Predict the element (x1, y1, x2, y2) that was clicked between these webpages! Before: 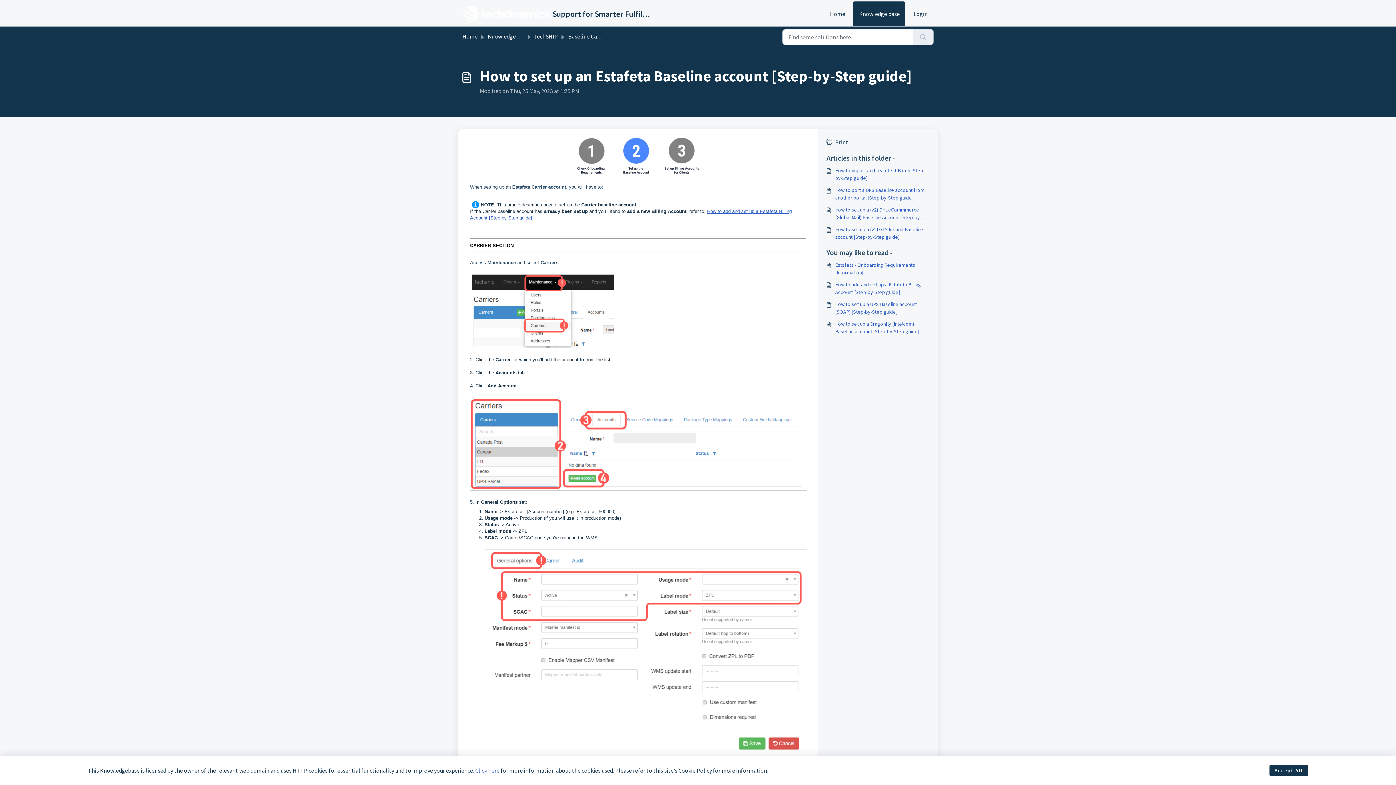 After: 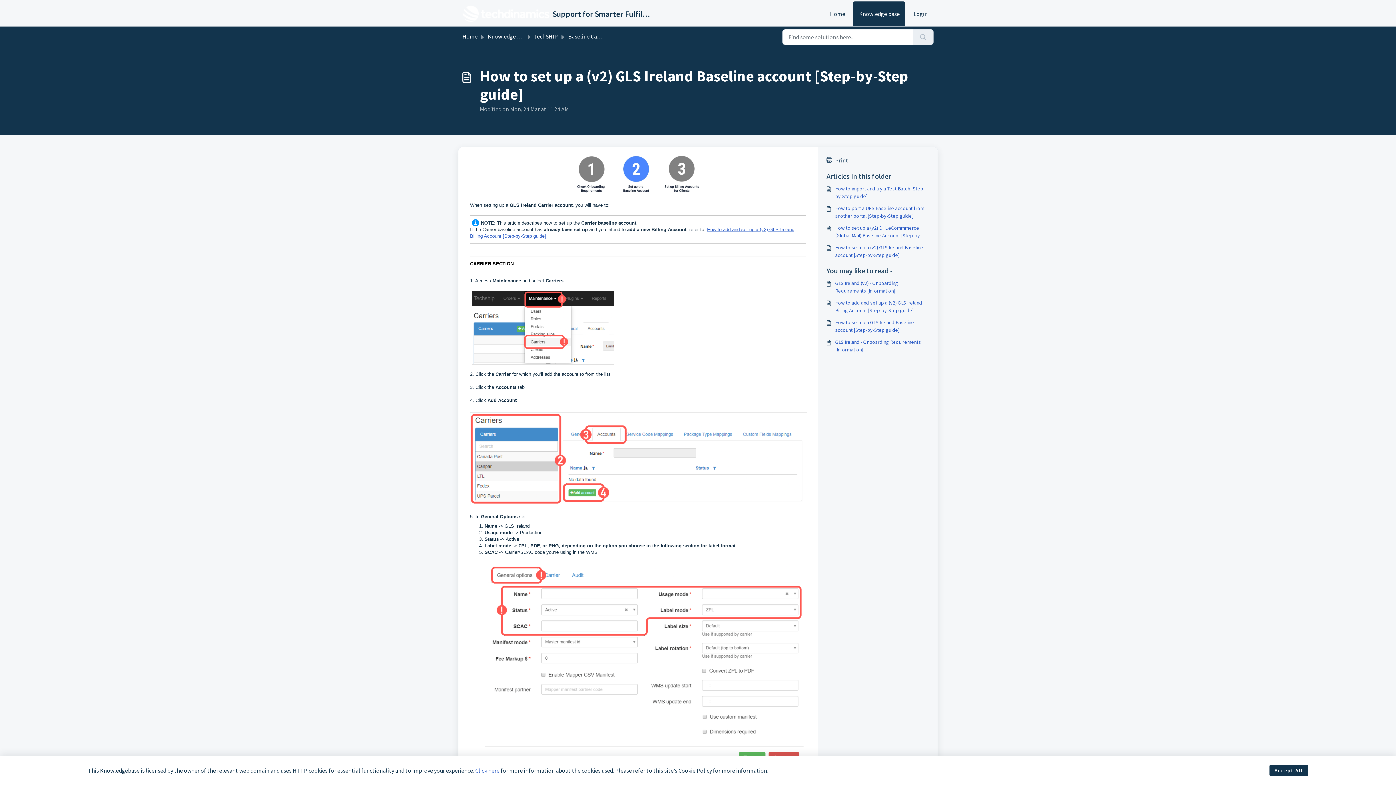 Action: bbox: (826, 225, 929, 241) label: How to set up a (v2) GLS Ireland Baseline account [Step-by-Step guide]